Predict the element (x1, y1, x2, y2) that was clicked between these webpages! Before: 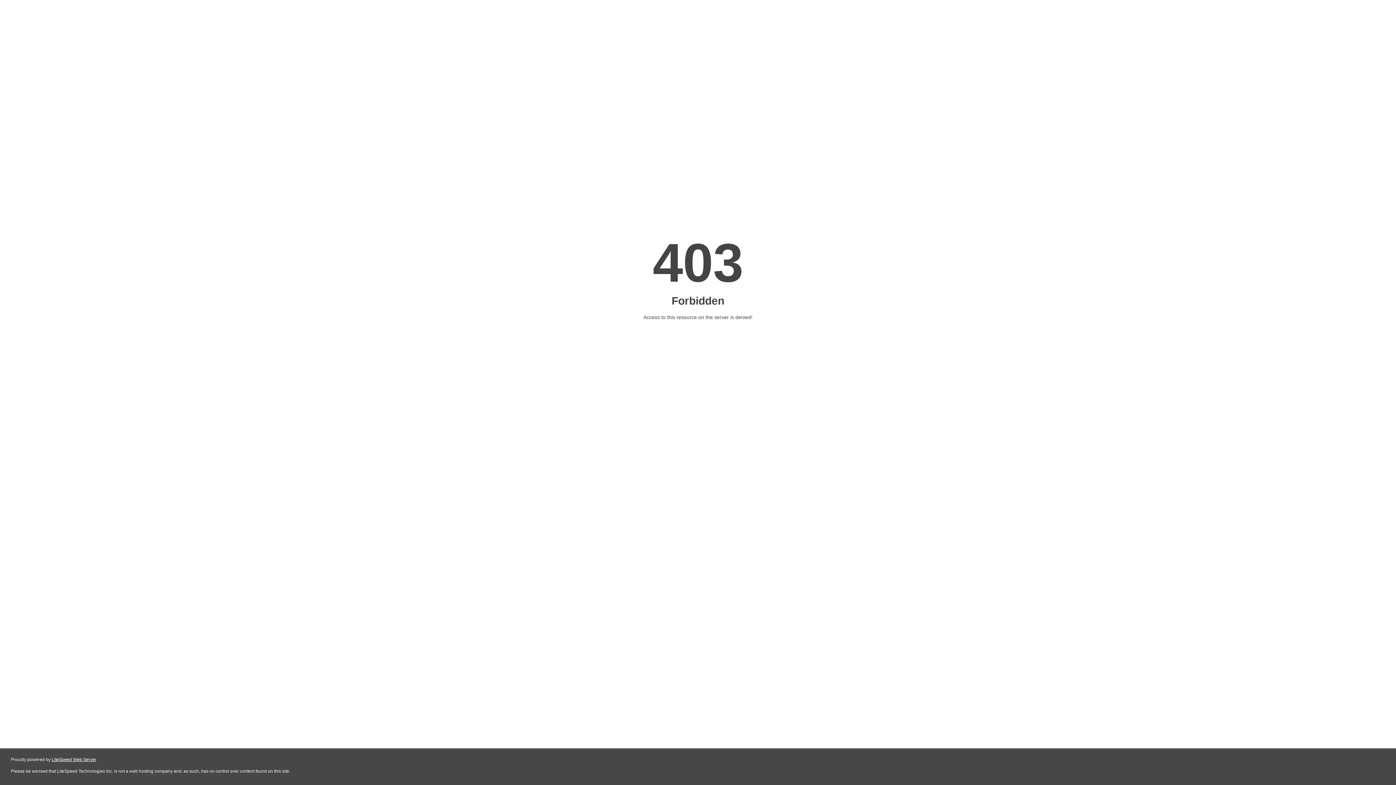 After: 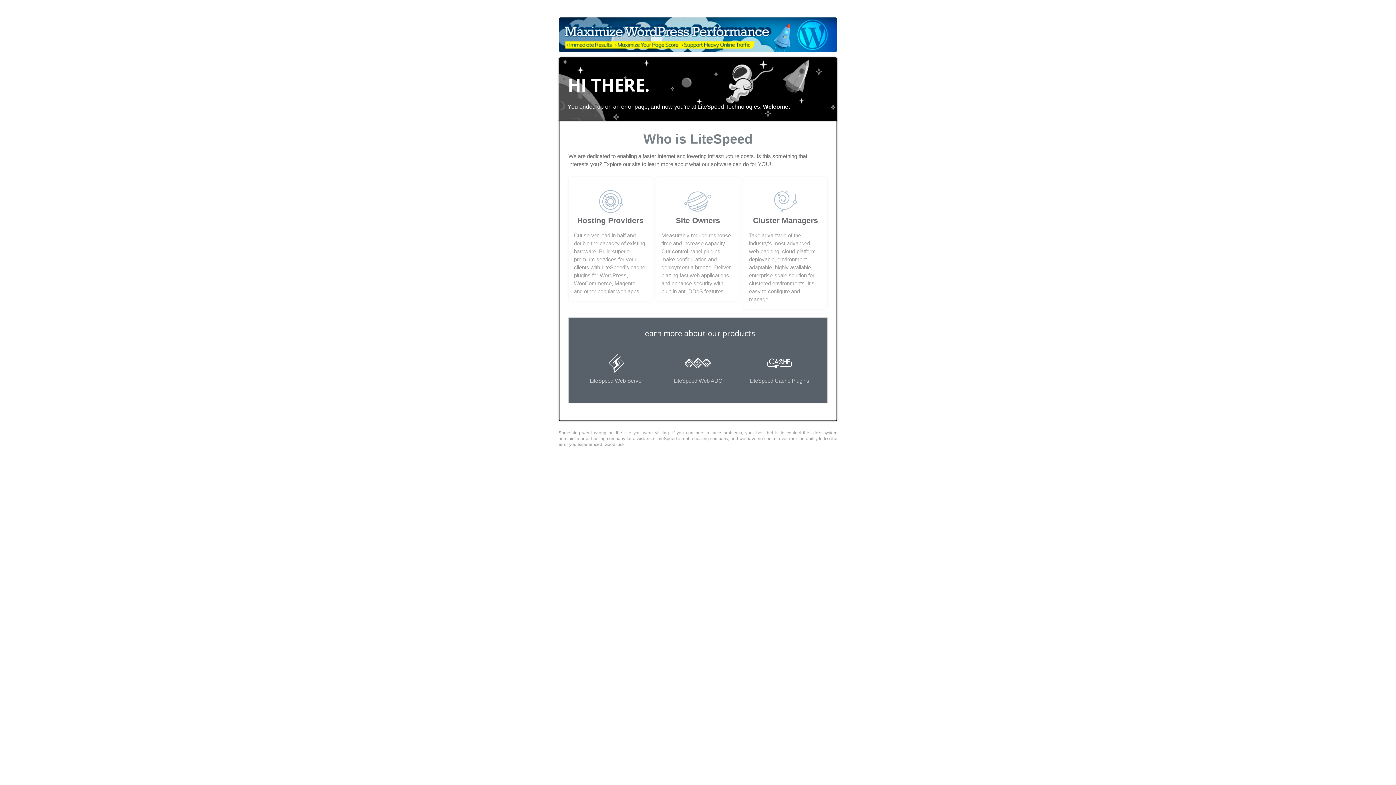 Action: label: LiteSpeed Web Server bbox: (51, 757, 96, 762)